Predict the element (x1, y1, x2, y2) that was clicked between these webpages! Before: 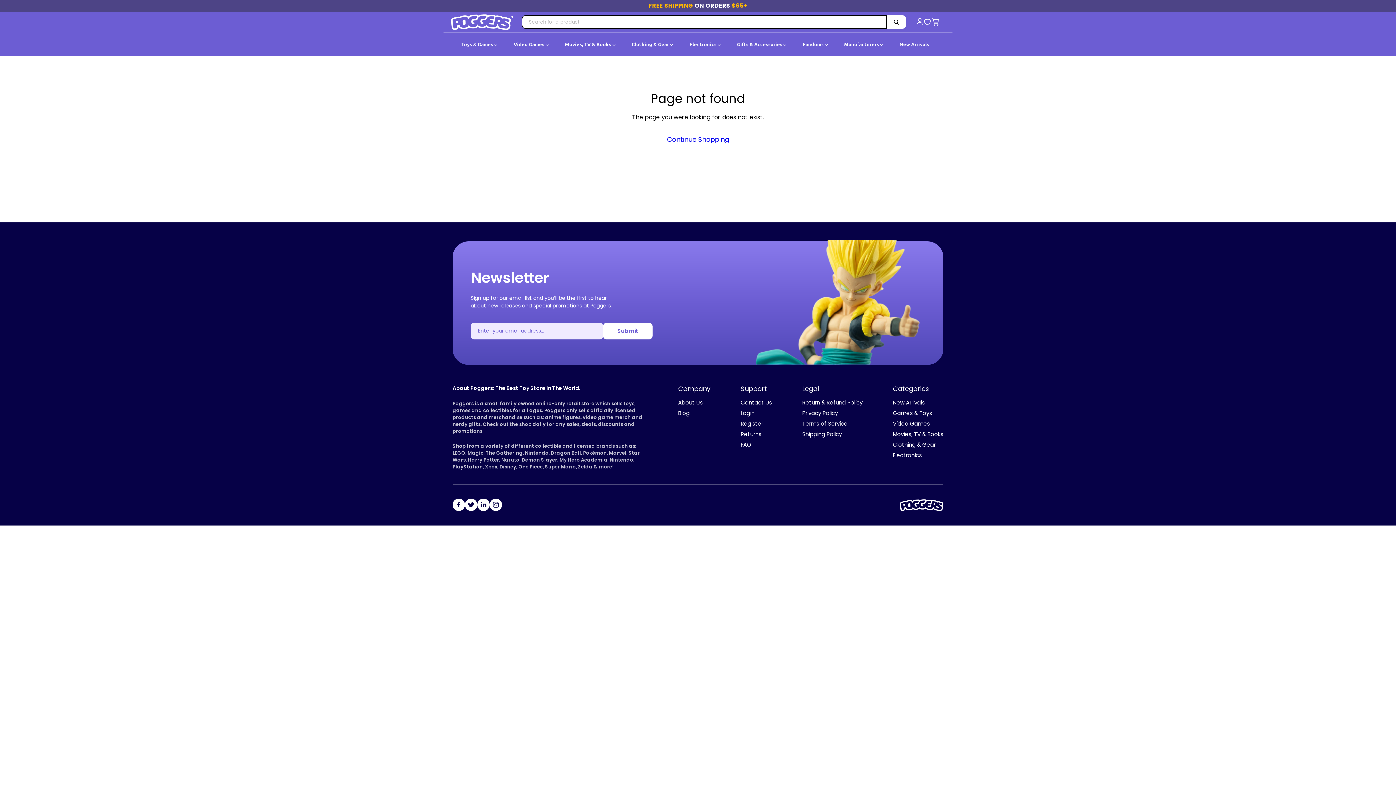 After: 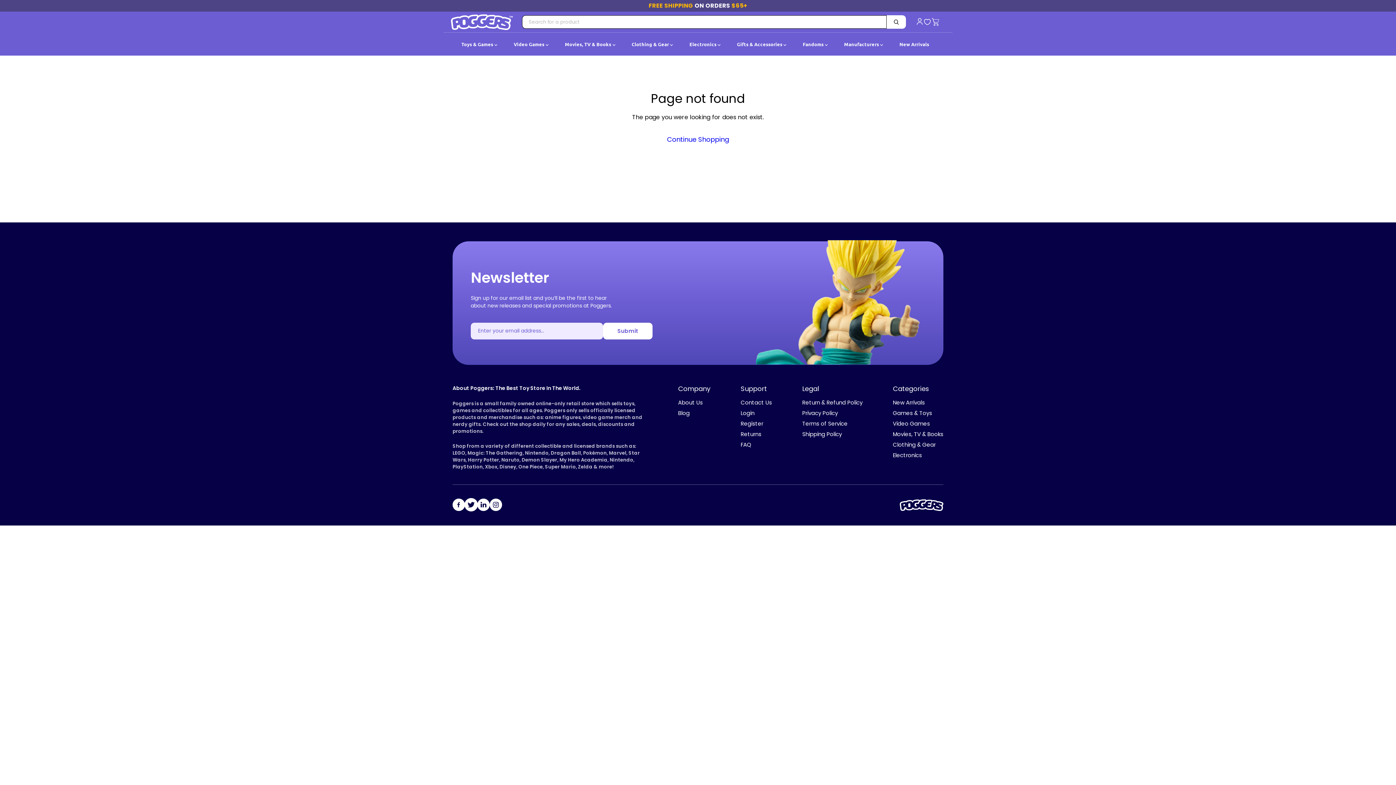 Action: bbox: (465, 498, 477, 512)